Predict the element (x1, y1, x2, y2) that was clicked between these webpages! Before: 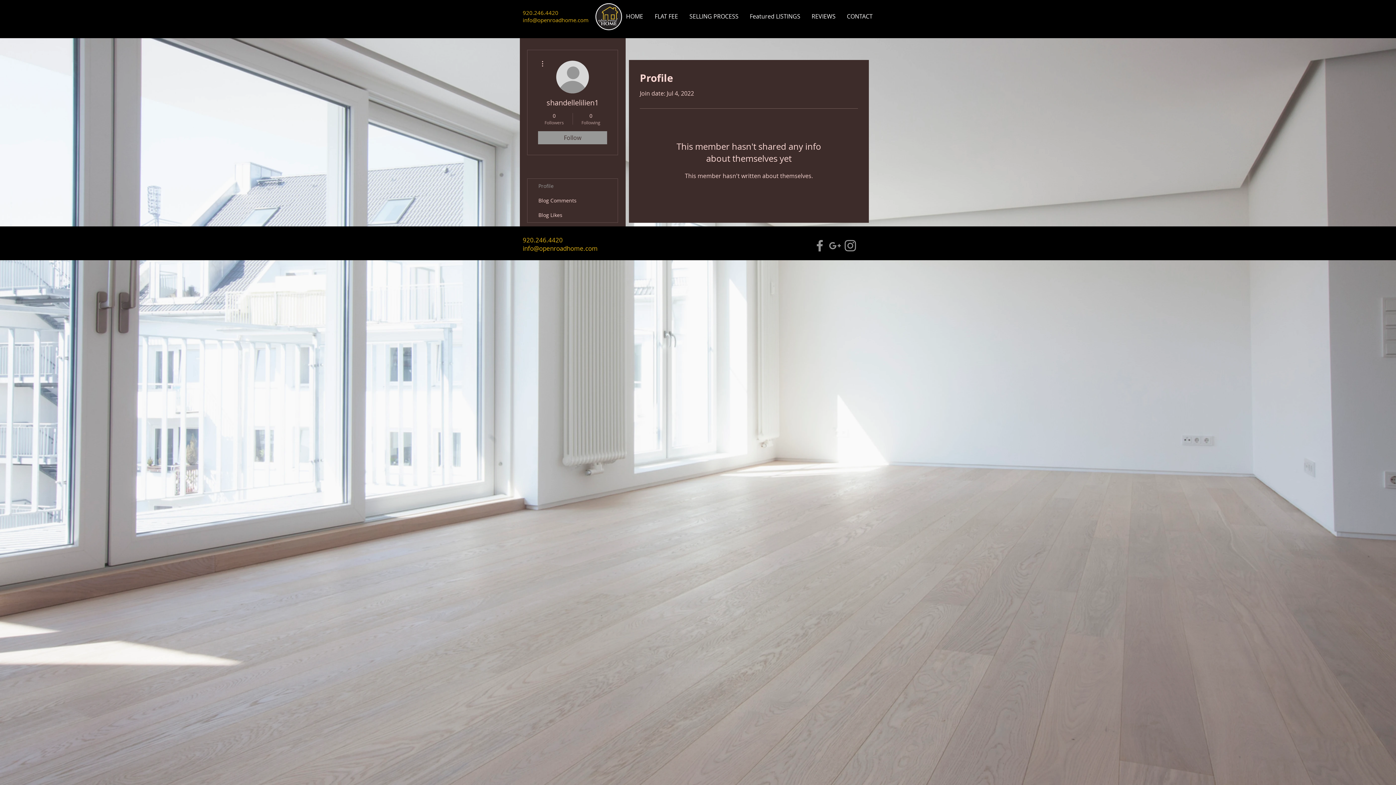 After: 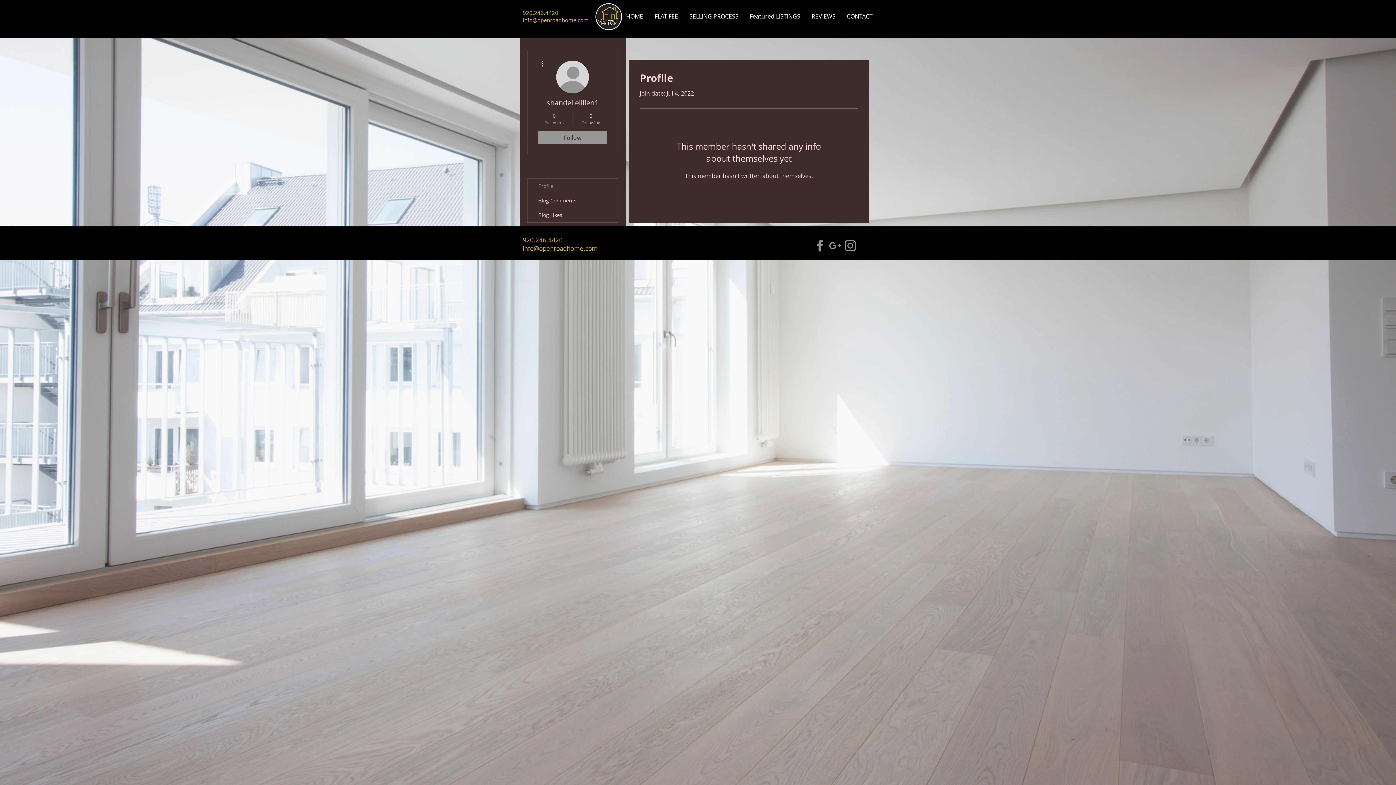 Action: bbox: (539, 112, 569, 125) label: 0
Followers